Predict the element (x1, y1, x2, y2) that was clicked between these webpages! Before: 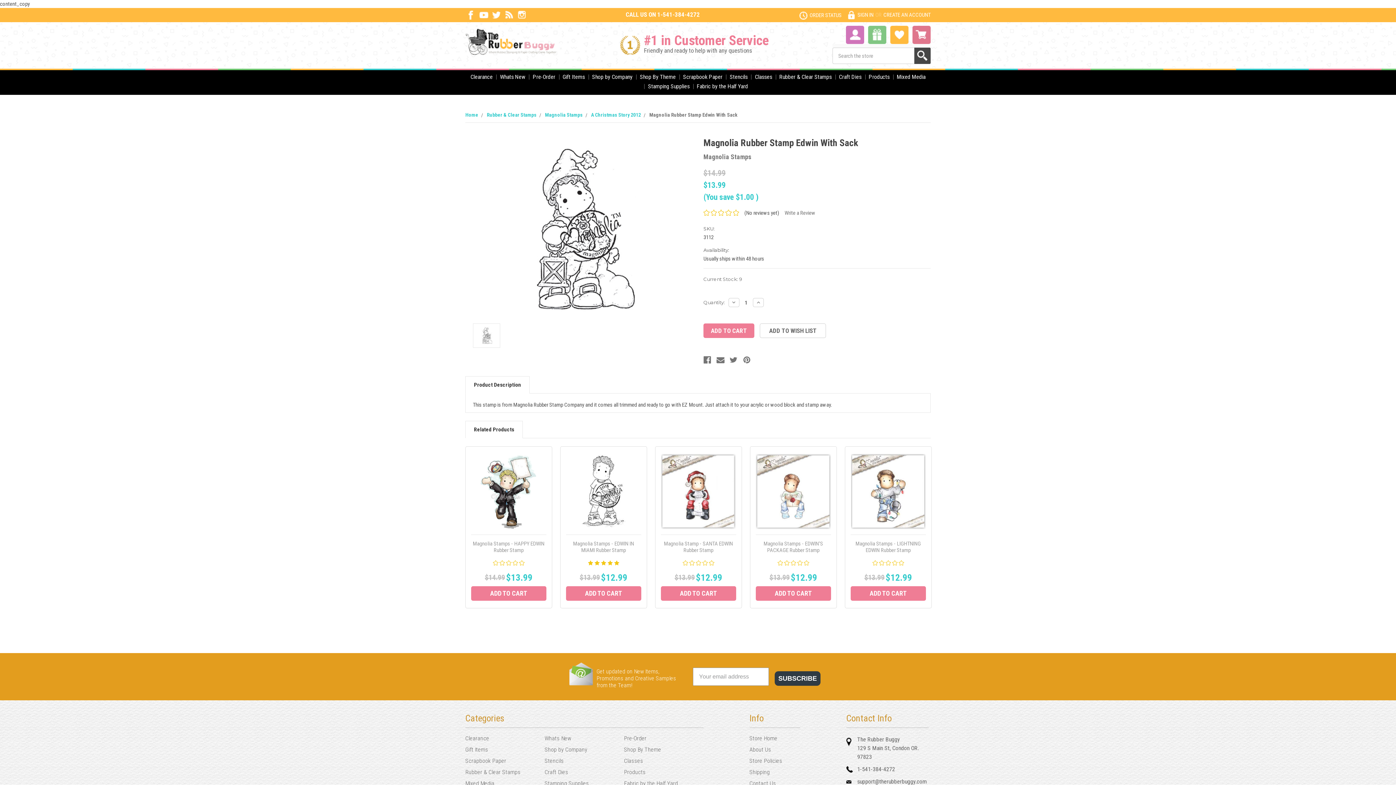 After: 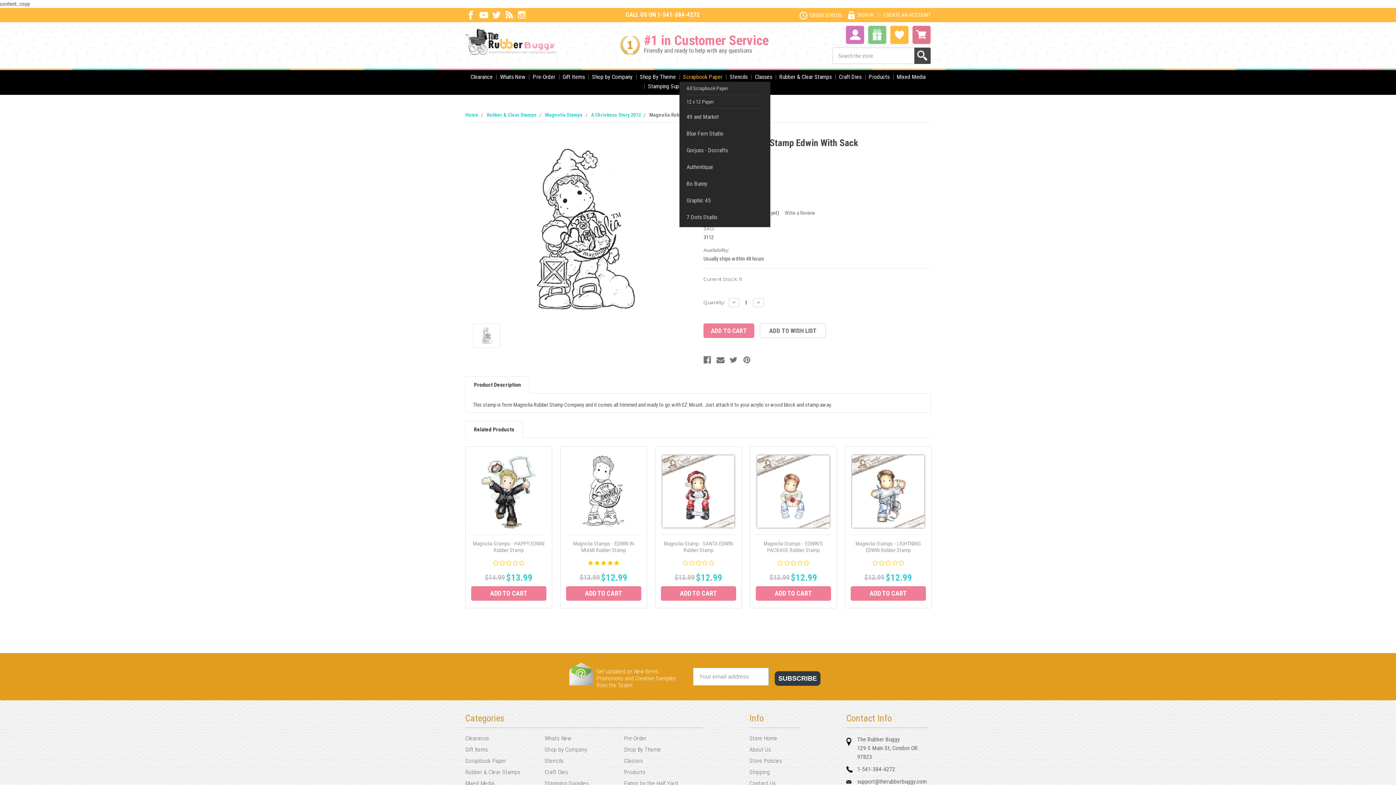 Action: bbox: (679, 72, 726, 81) label: Scrapbook Paper